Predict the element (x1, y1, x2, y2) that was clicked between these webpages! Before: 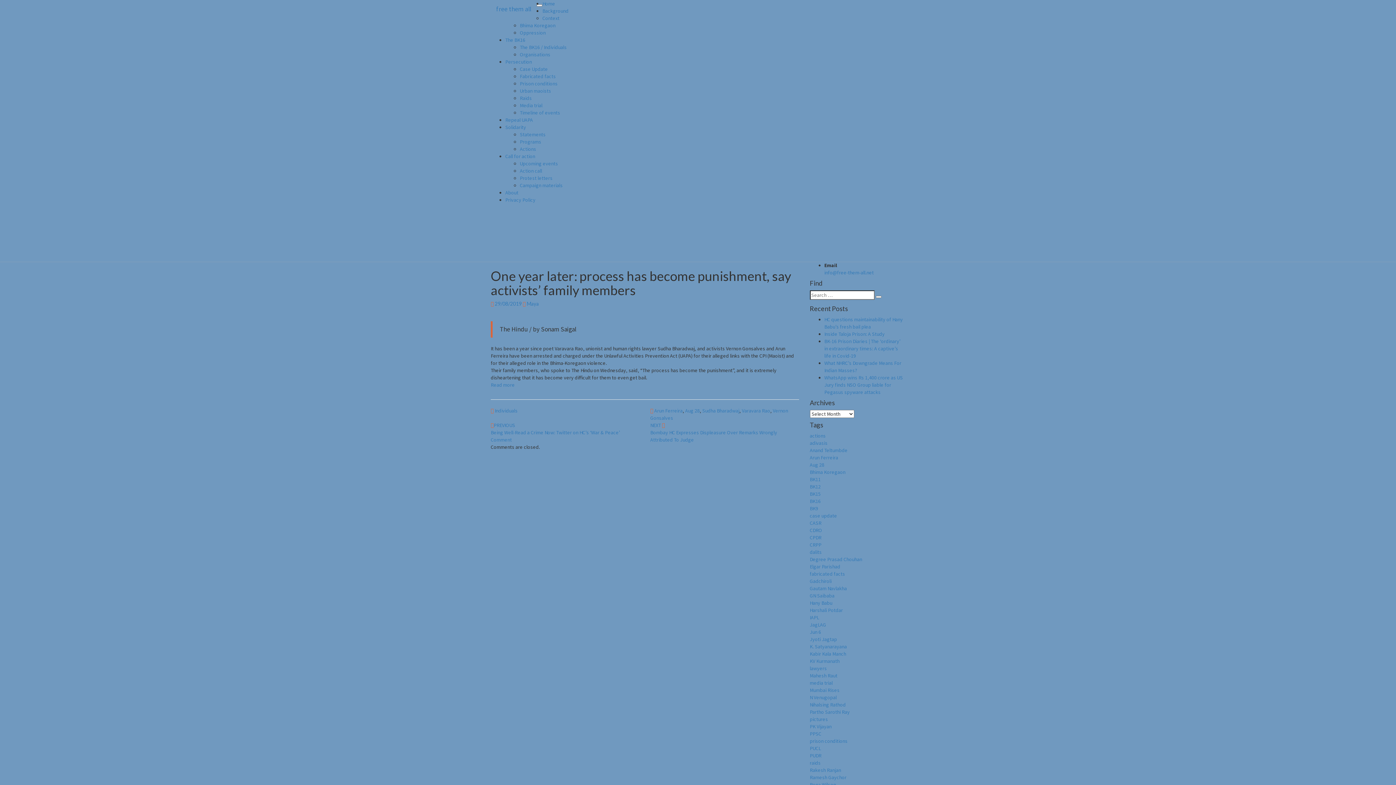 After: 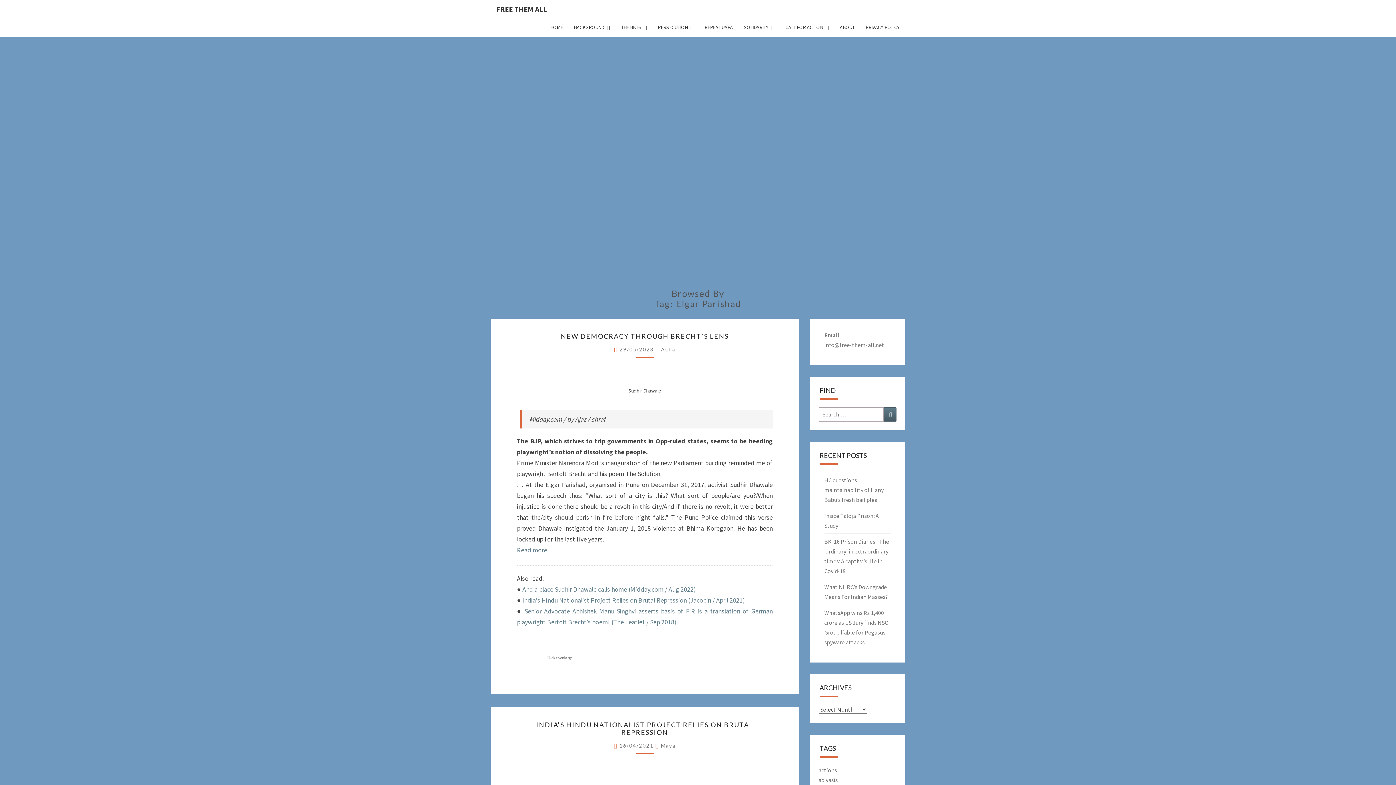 Action: label: Elgar Parishad bbox: (810, 563, 840, 570)